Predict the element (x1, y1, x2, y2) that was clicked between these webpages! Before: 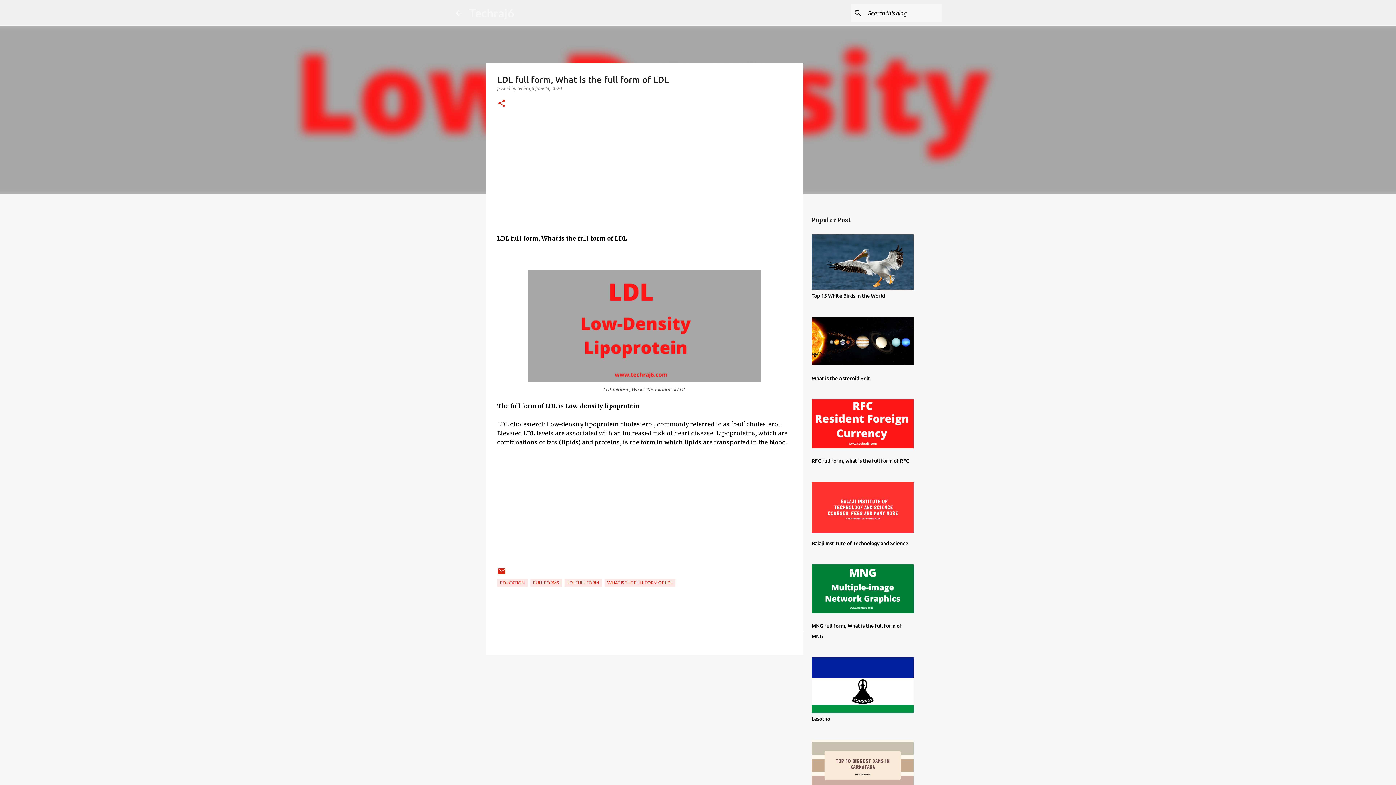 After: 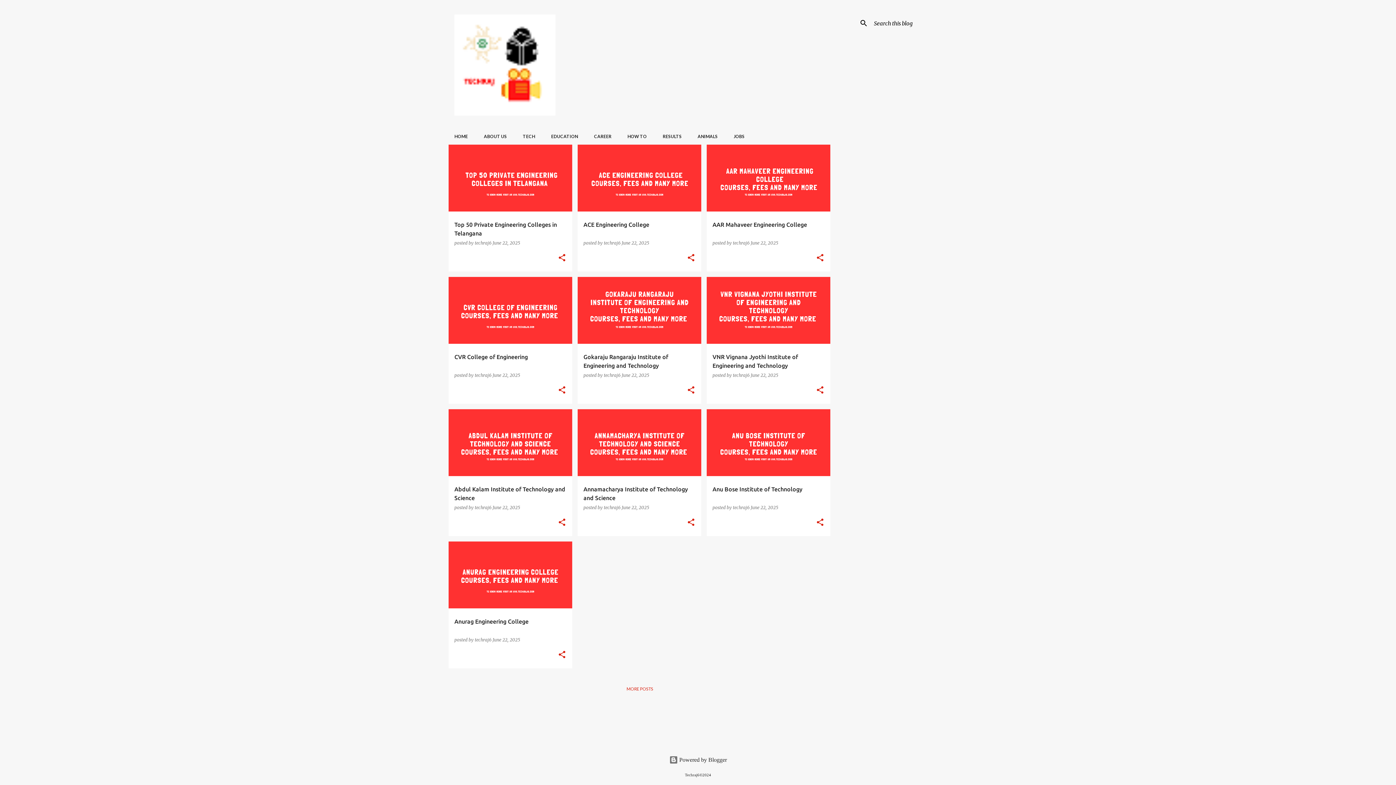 Action: bbox: (454, 8, 463, 17)